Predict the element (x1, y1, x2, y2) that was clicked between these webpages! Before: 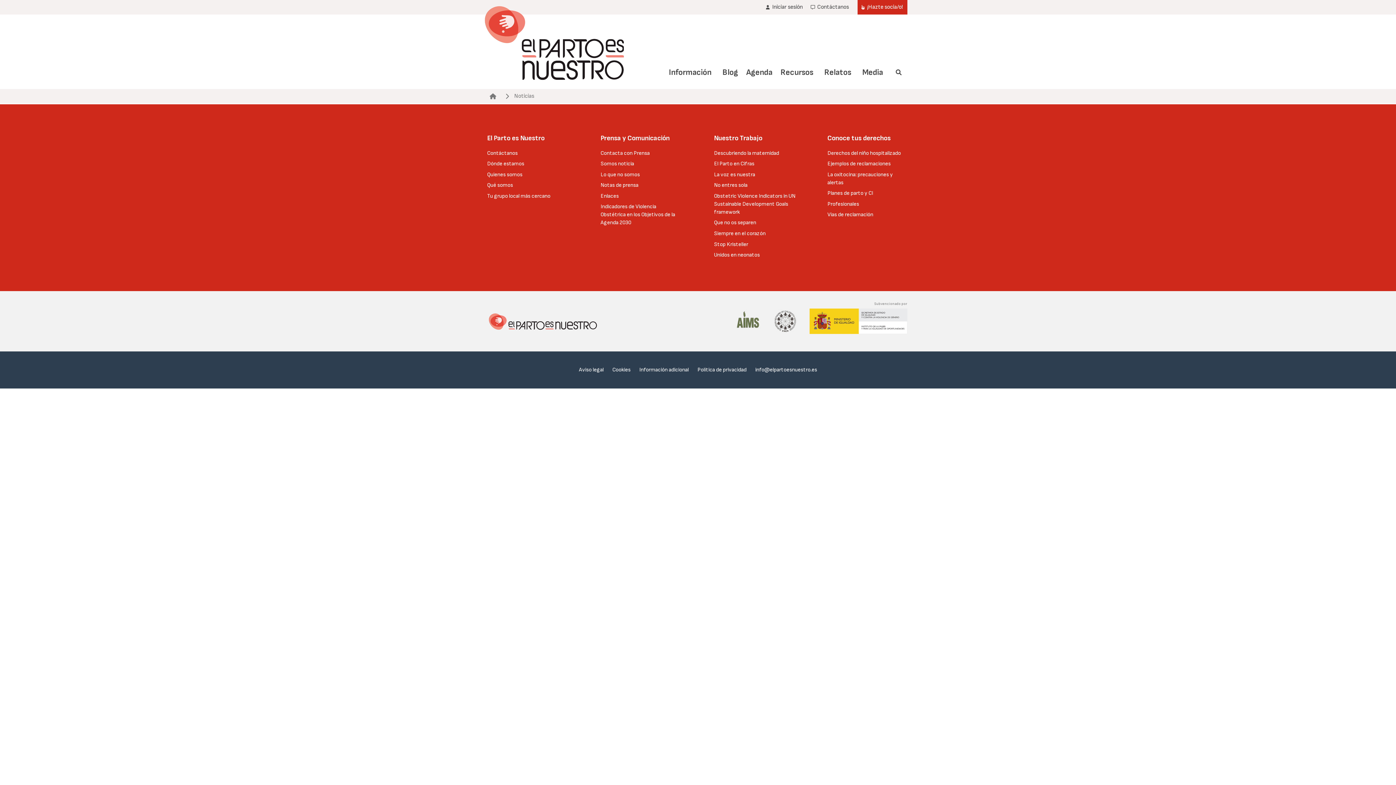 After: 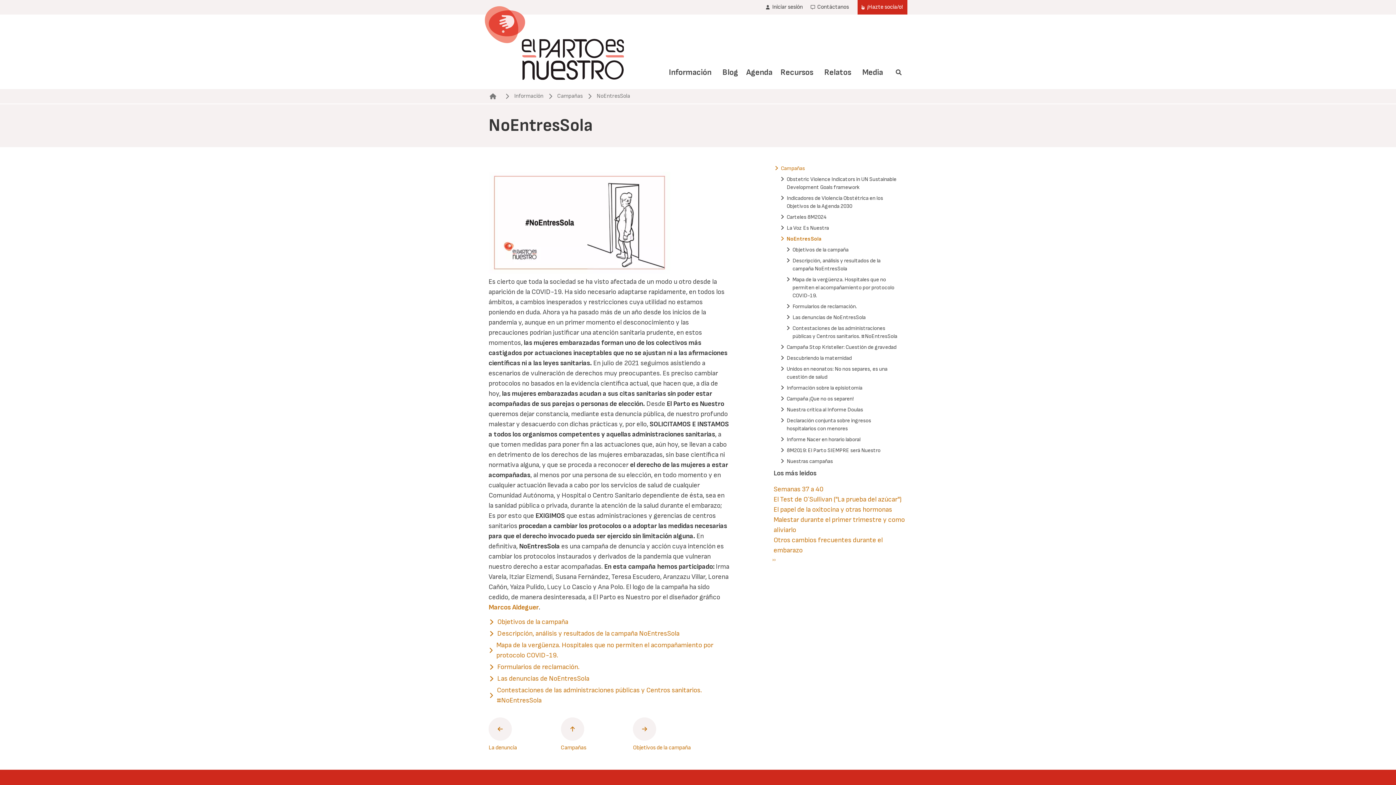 Action: bbox: (714, 181, 795, 189) label: No entres sola